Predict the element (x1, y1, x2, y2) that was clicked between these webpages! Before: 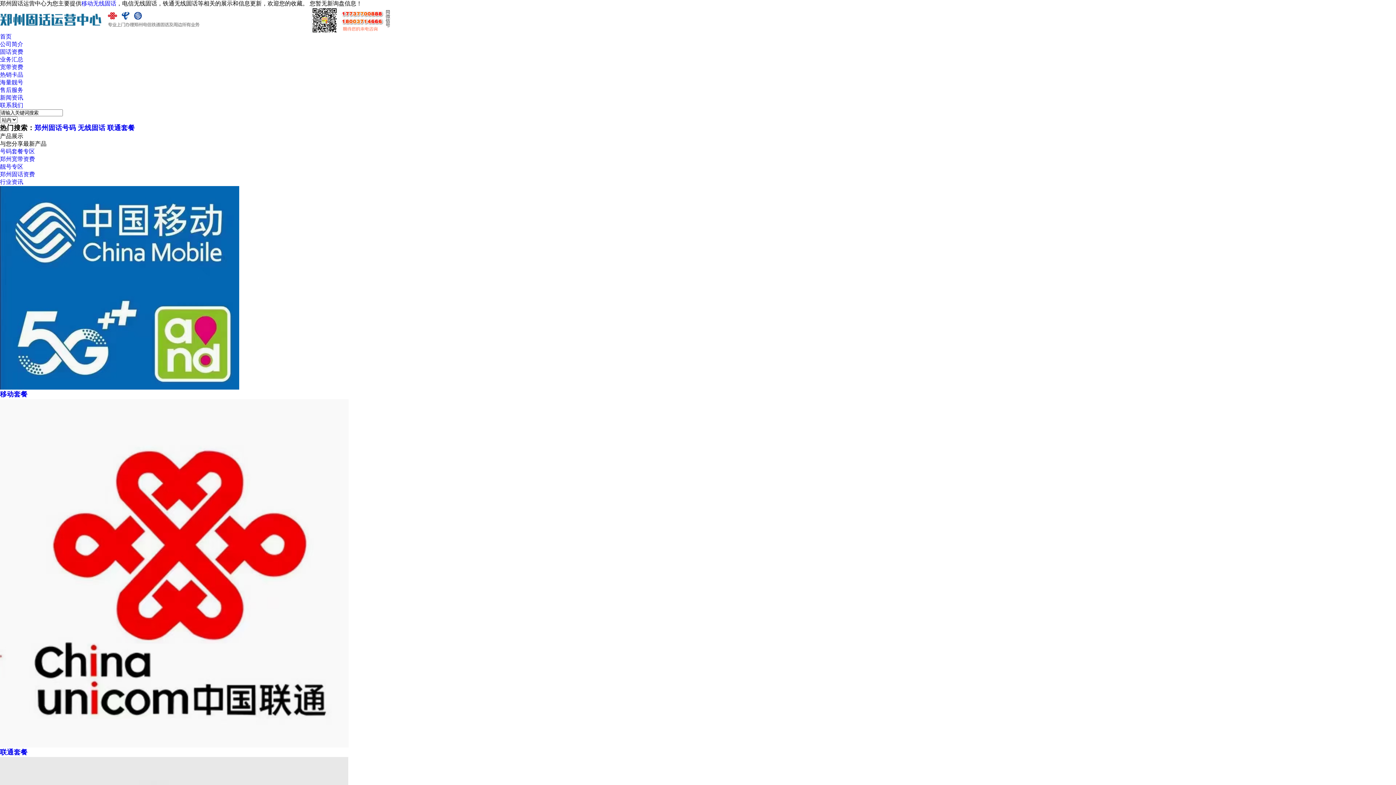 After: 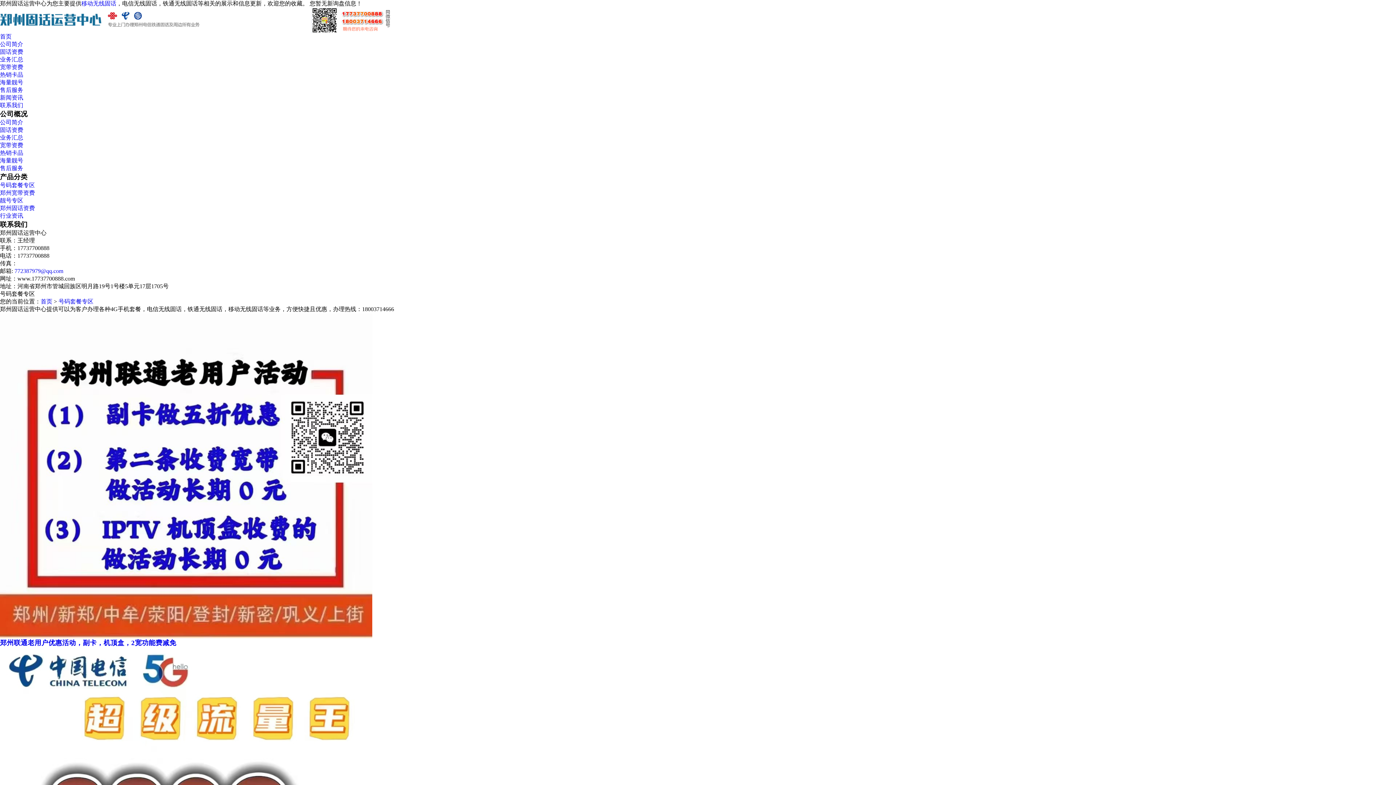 Action: label: 号码套餐专区 bbox: (0, 148, 34, 154)